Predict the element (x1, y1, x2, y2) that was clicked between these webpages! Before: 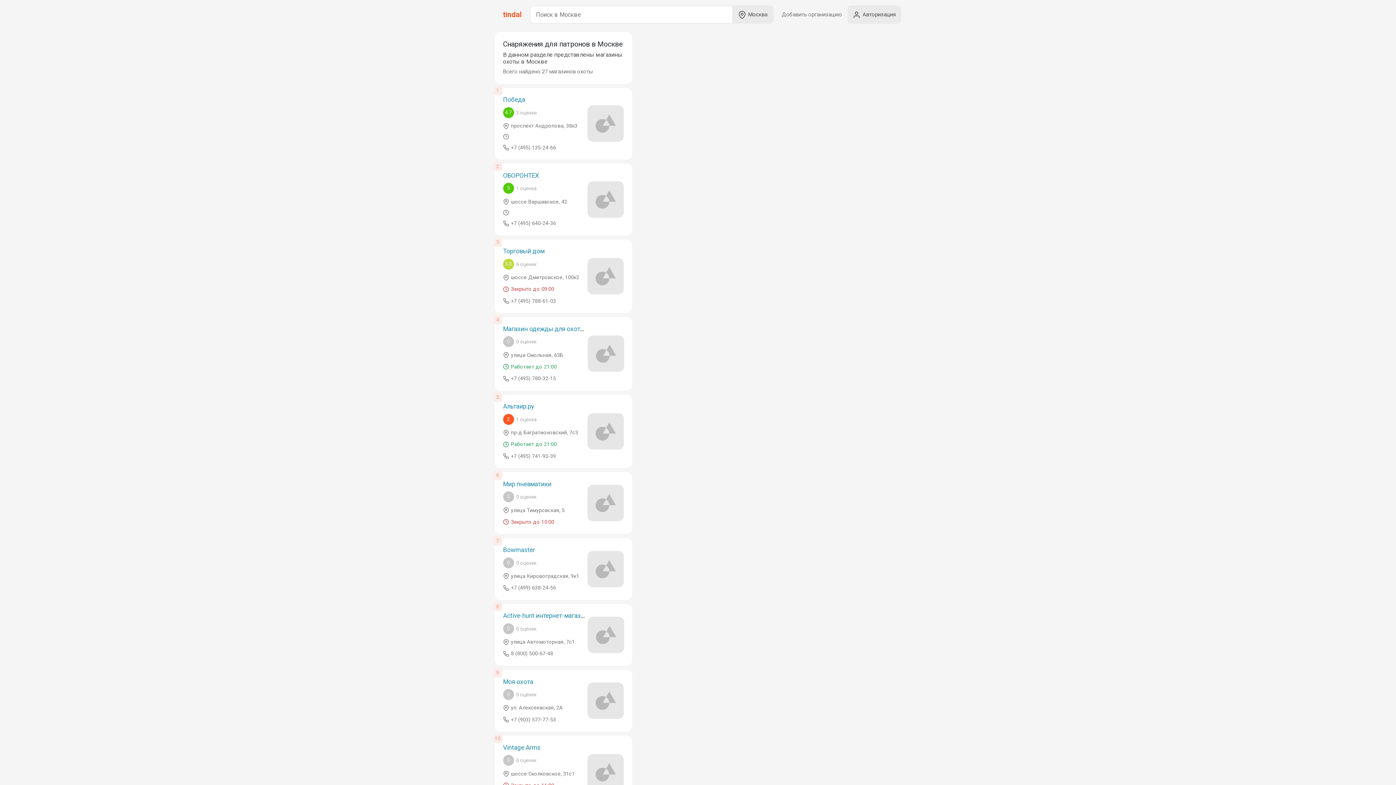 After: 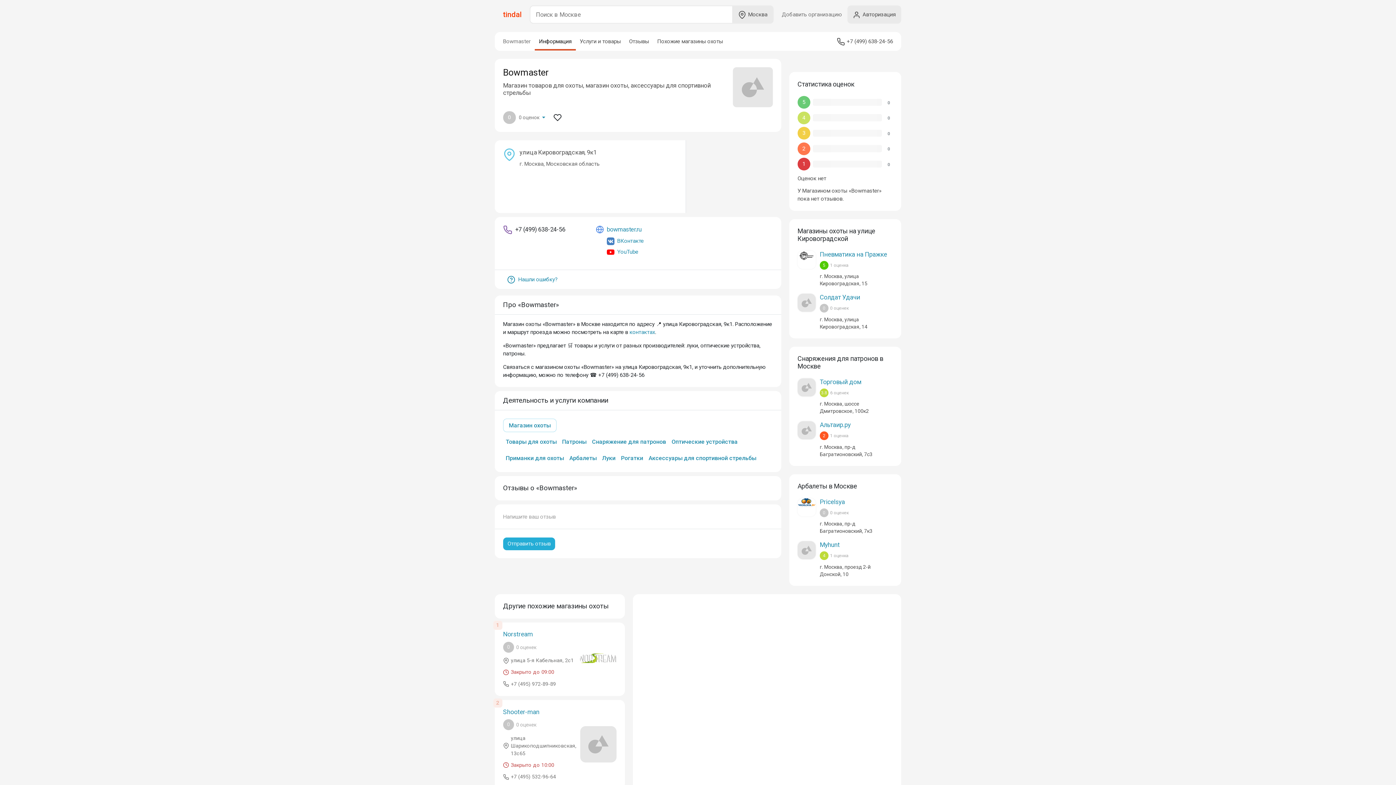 Action: label: Bowmaster bbox: (503, 546, 535, 553)